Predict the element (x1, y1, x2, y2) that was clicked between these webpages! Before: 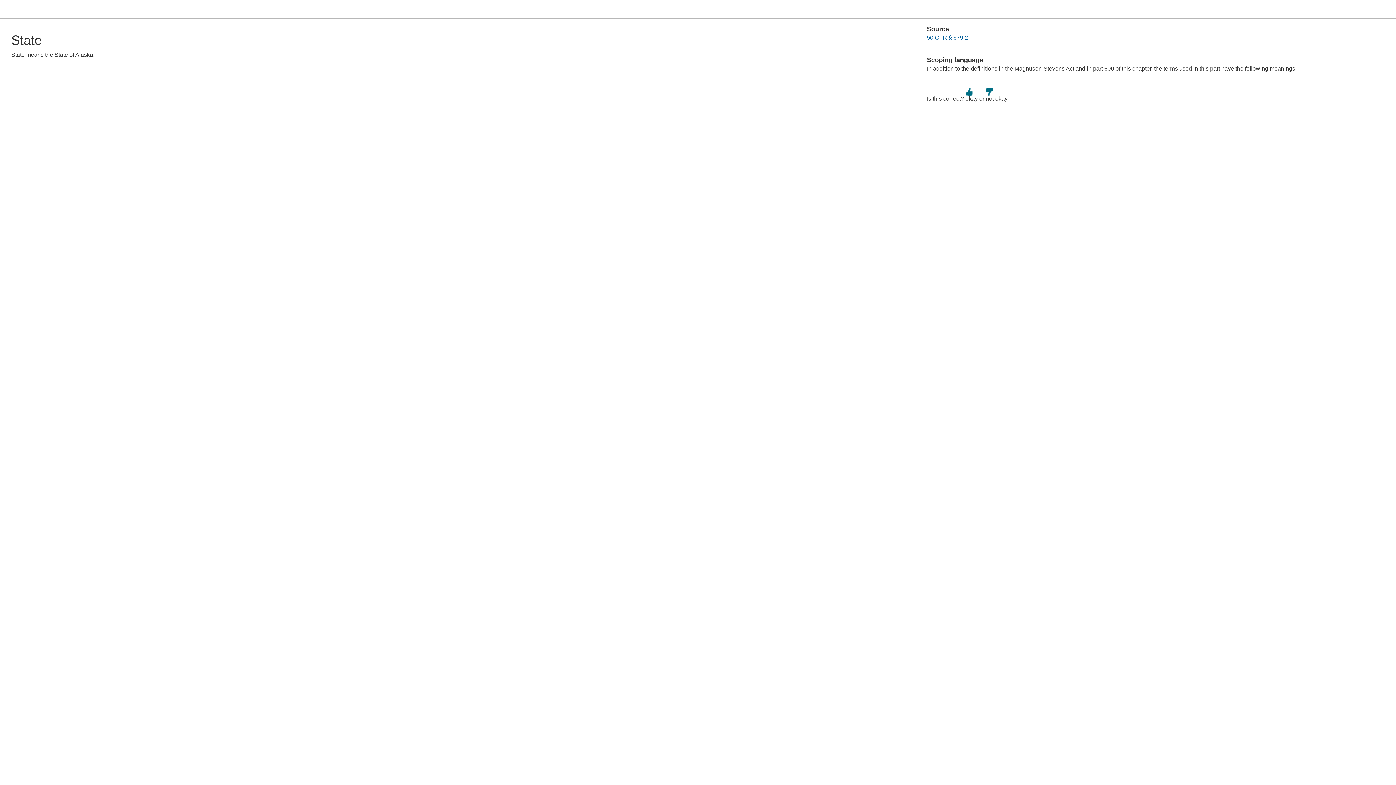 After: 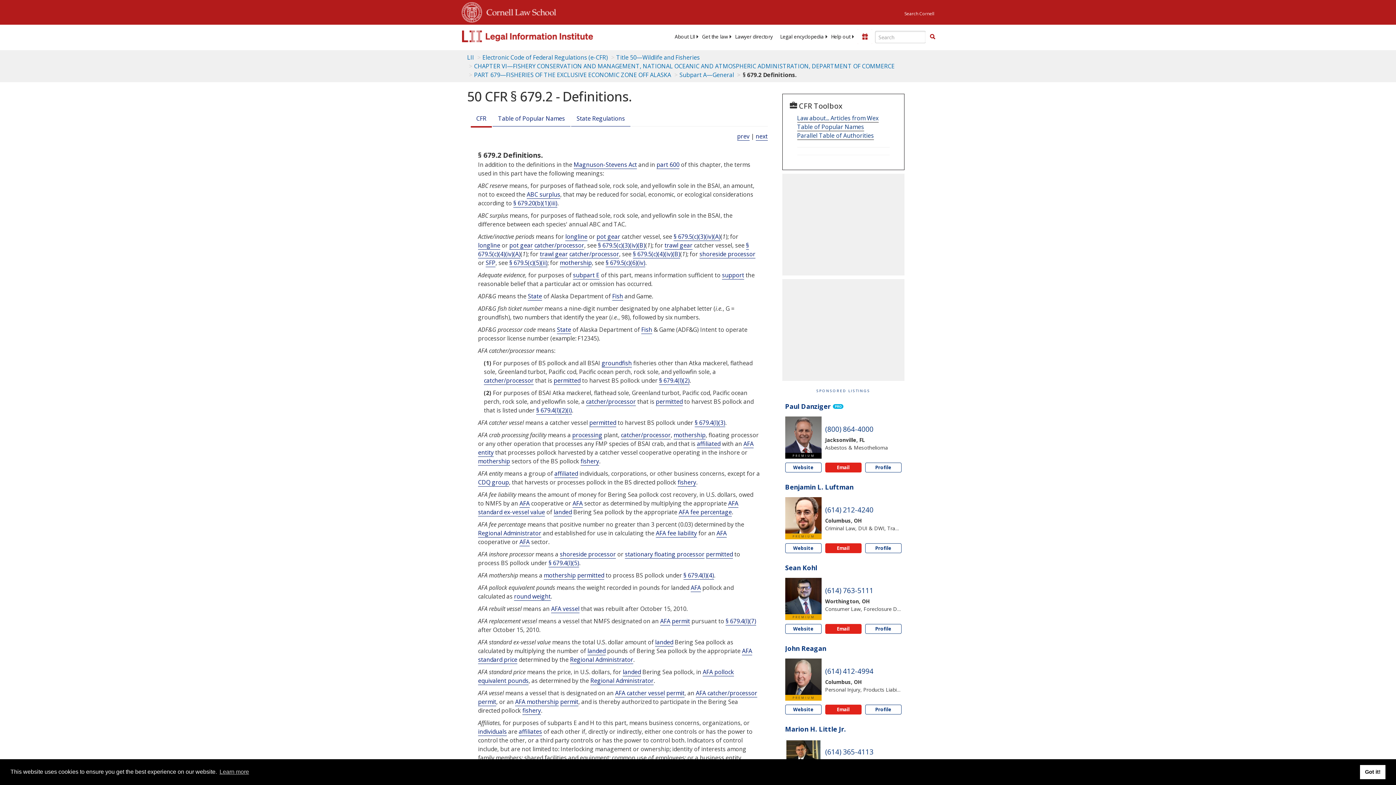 Action: bbox: (927, 34, 968, 40) label: 50 CFR § 679.2